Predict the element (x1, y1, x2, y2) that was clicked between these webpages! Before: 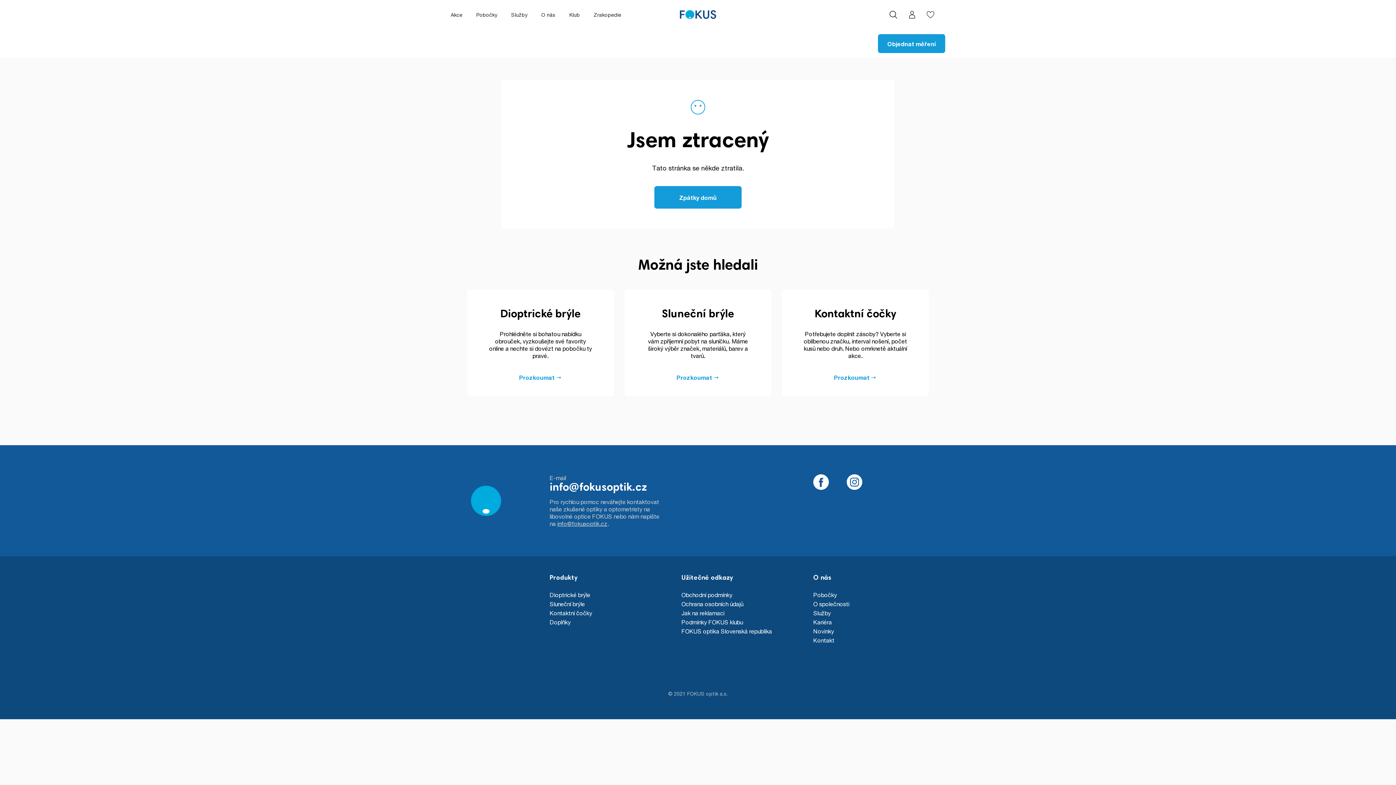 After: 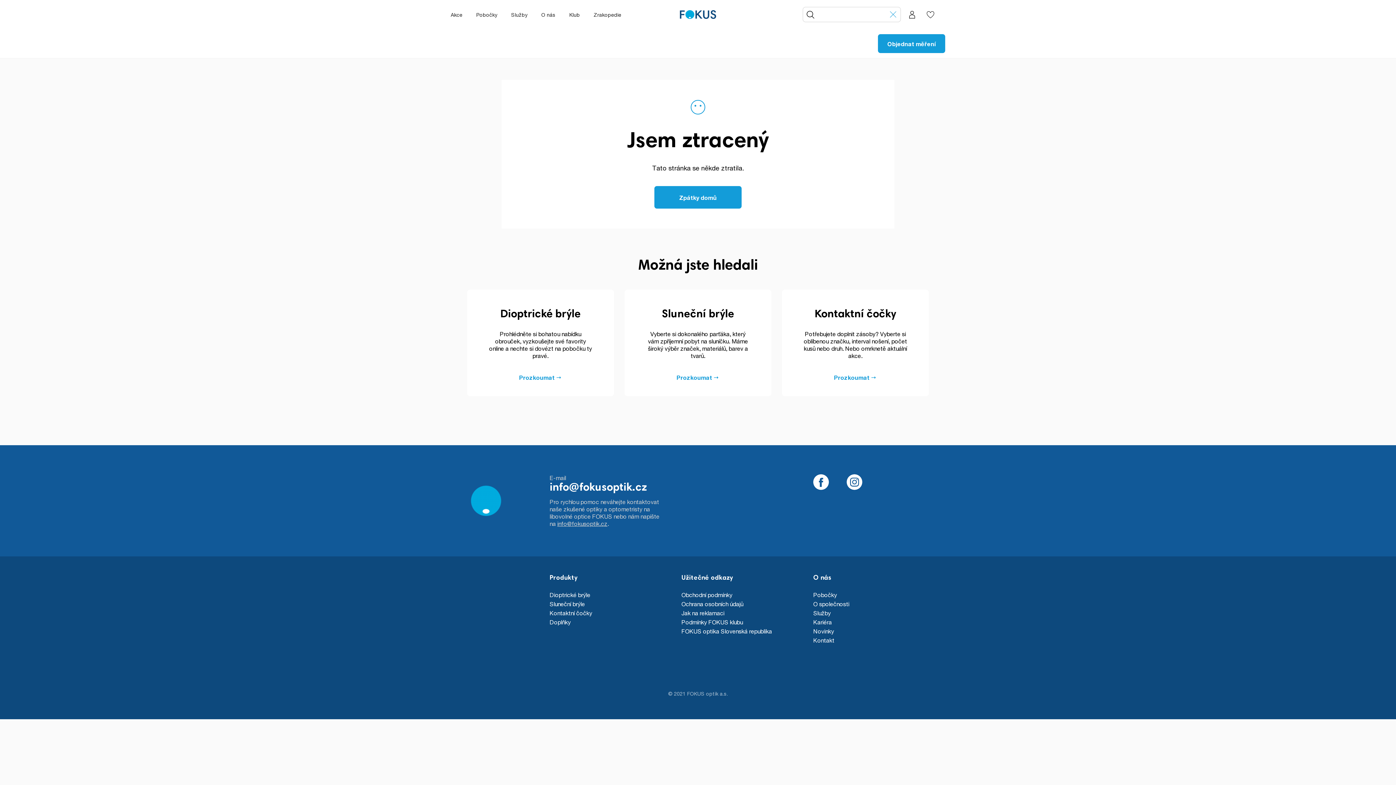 Action: bbox: (889, 10, 897, 18)